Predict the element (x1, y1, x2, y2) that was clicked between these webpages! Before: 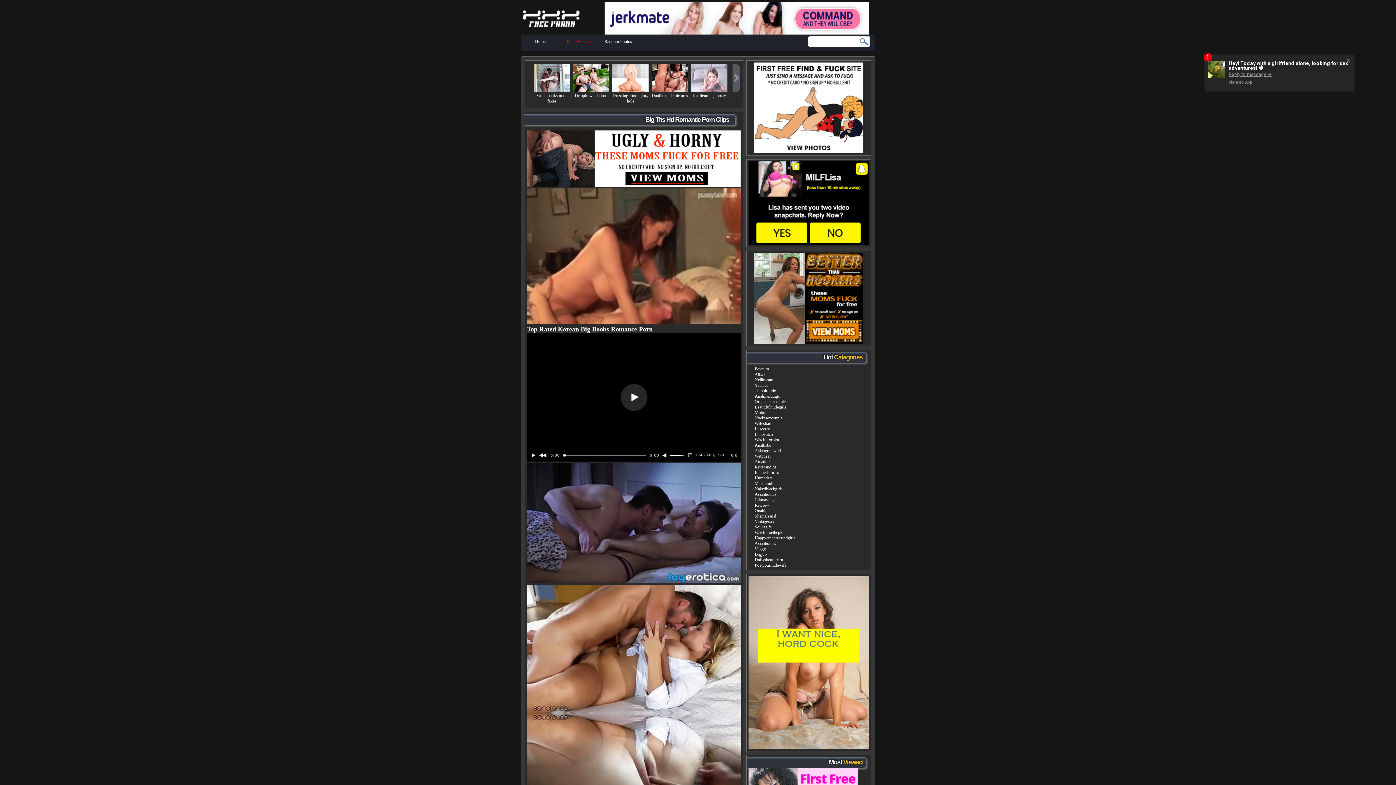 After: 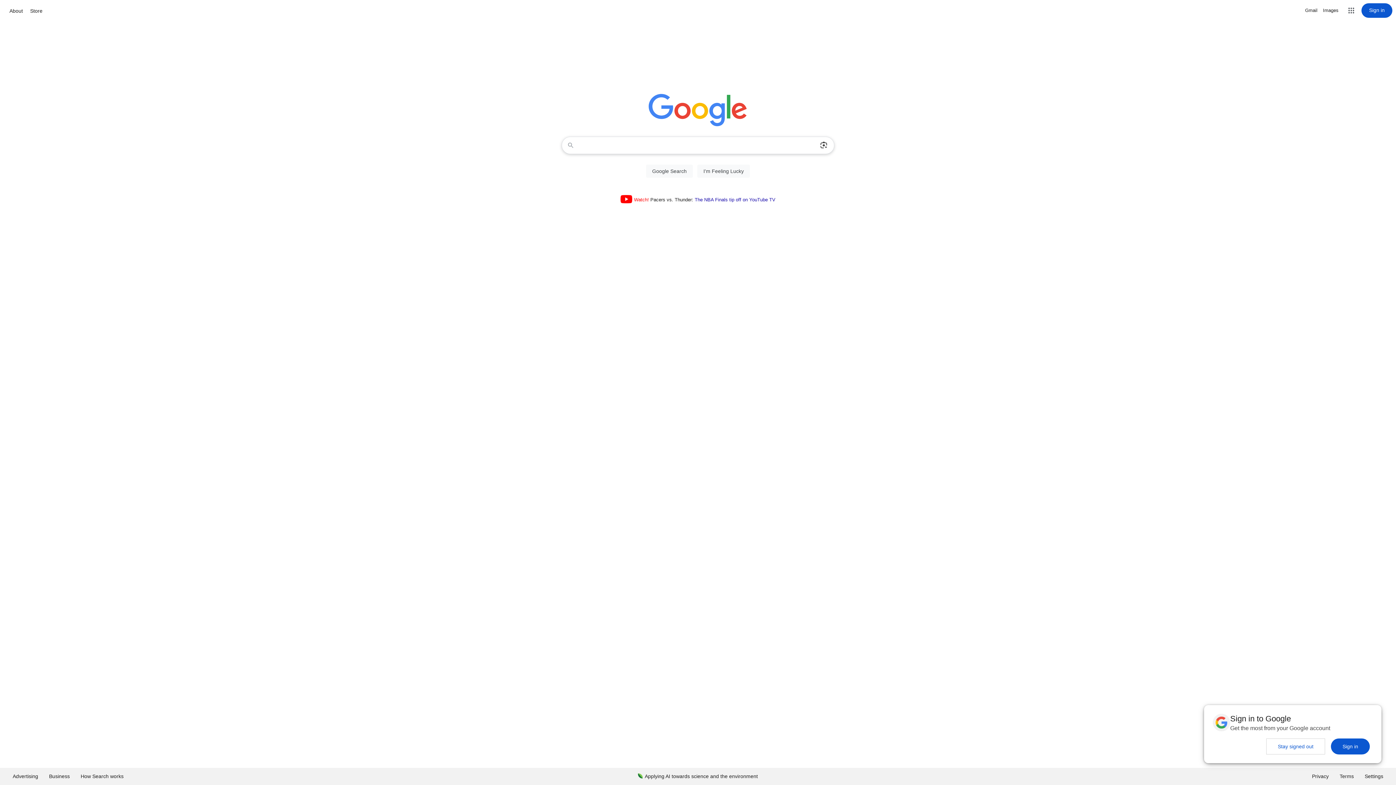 Action: bbox: (533, 87, 570, 92)